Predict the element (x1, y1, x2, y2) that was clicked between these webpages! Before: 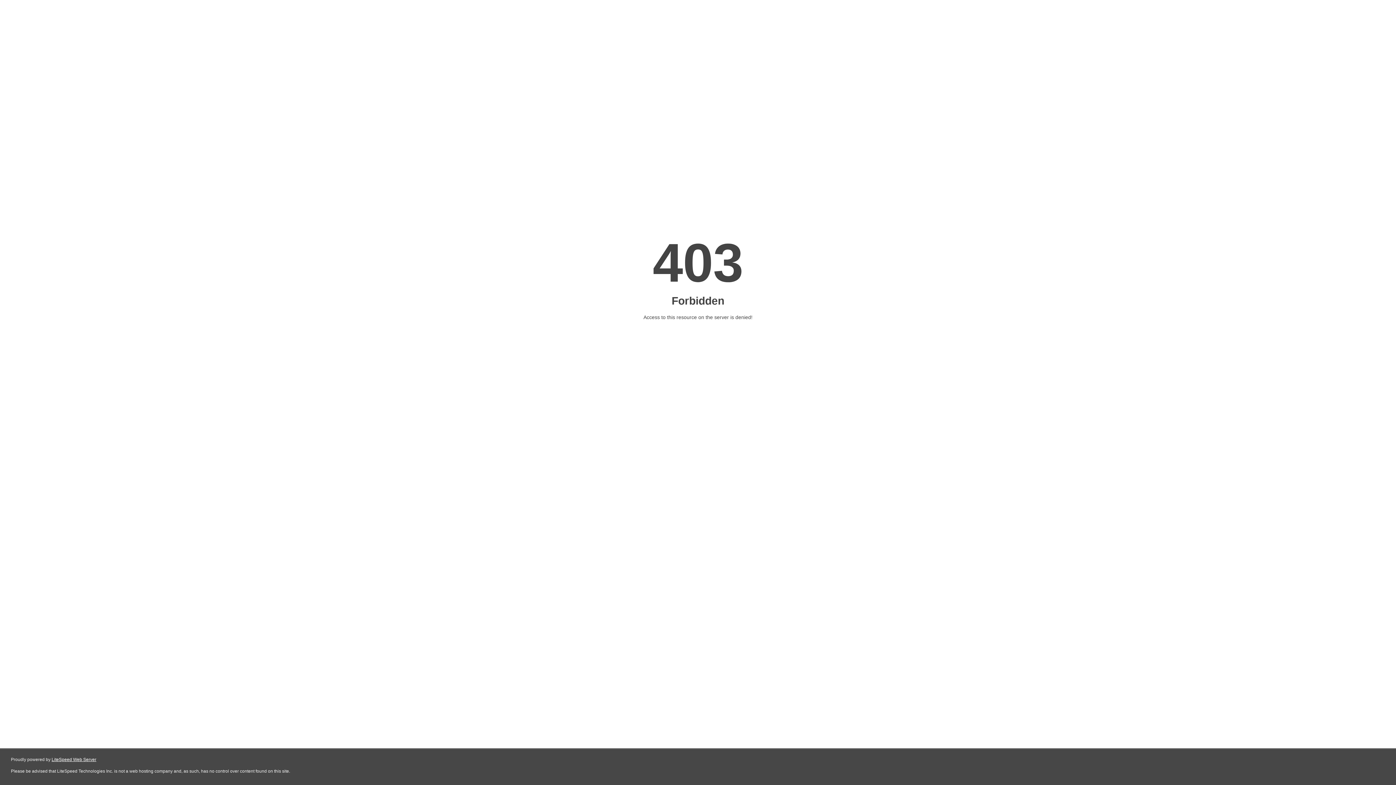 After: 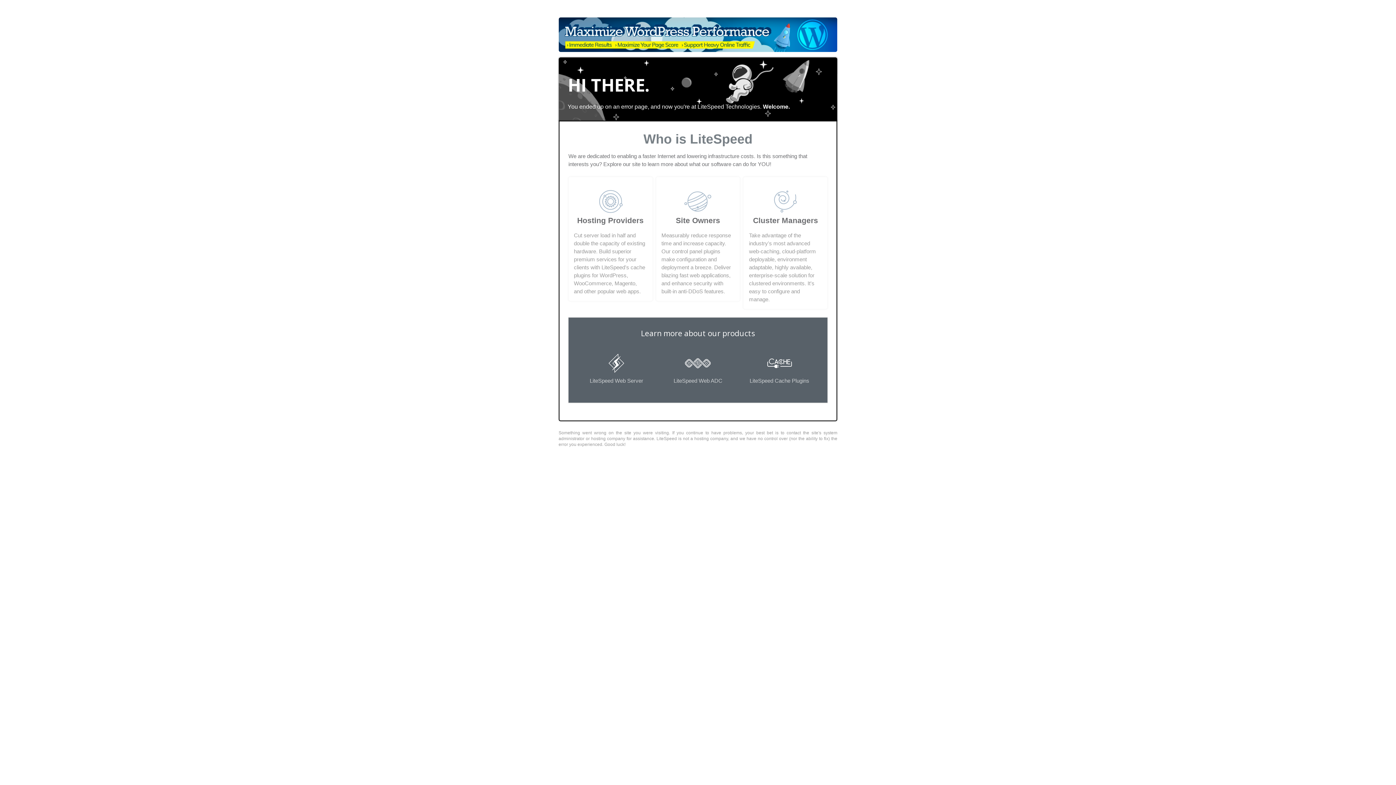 Action: bbox: (51, 757, 96, 762) label: LiteSpeed Web Server